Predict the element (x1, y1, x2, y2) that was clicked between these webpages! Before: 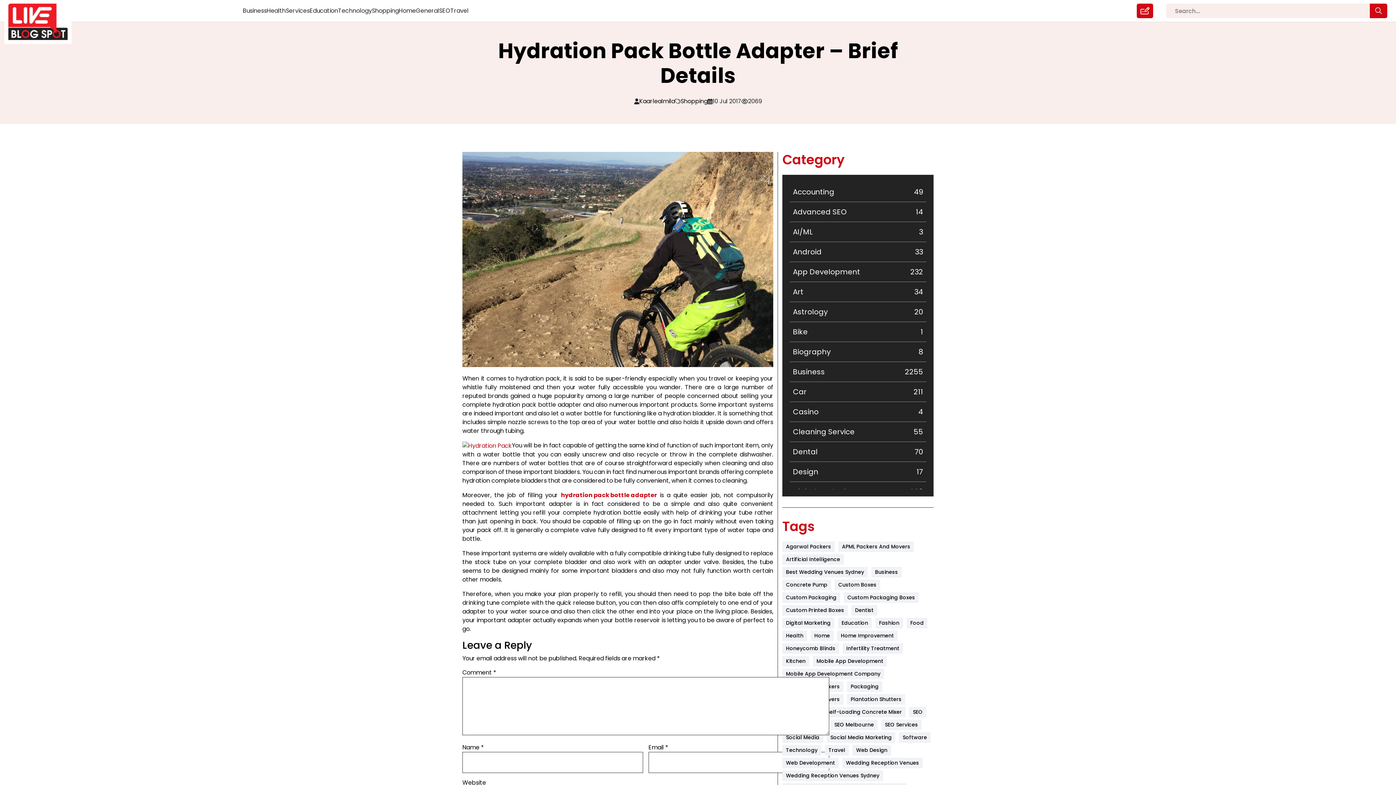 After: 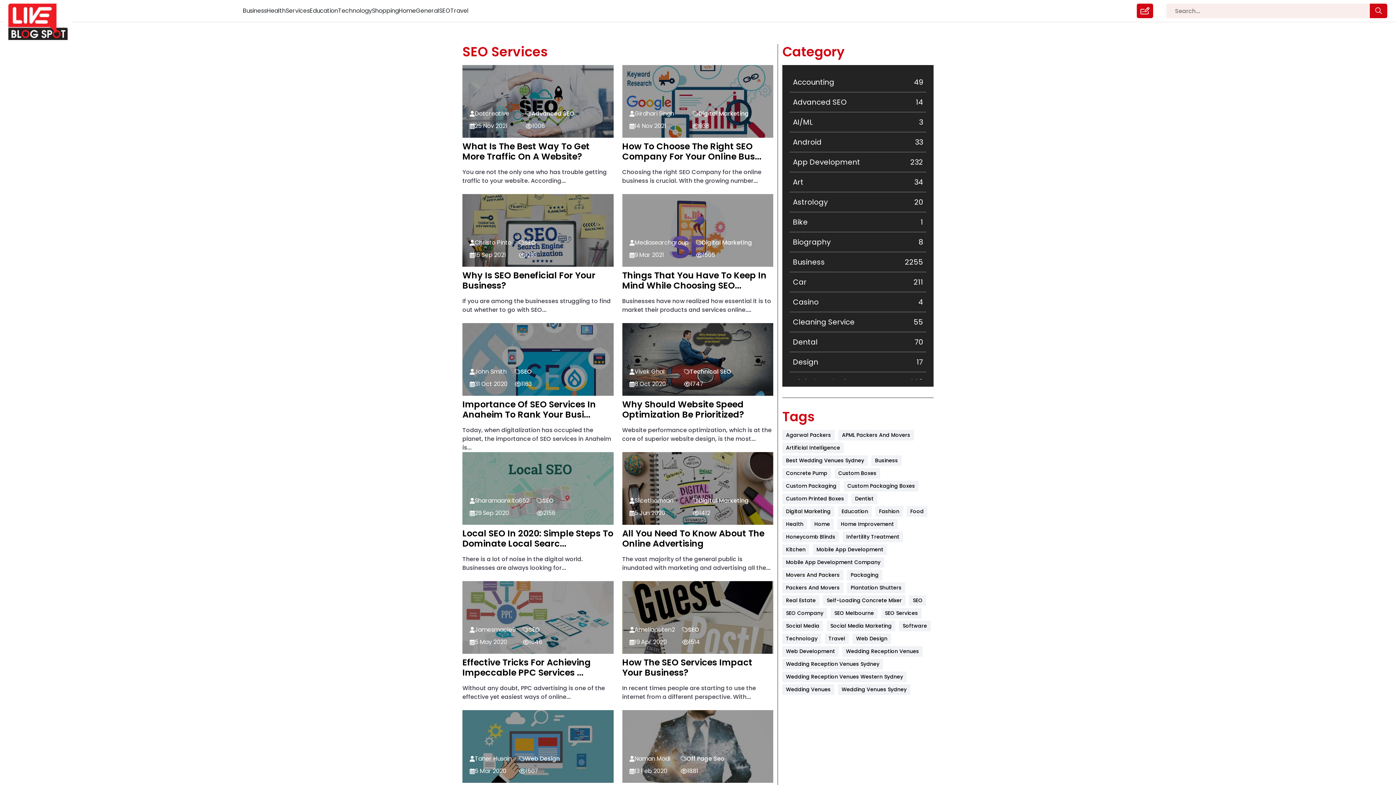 Action: bbox: (881, 720, 921, 730) label: SEO Services (33 items)